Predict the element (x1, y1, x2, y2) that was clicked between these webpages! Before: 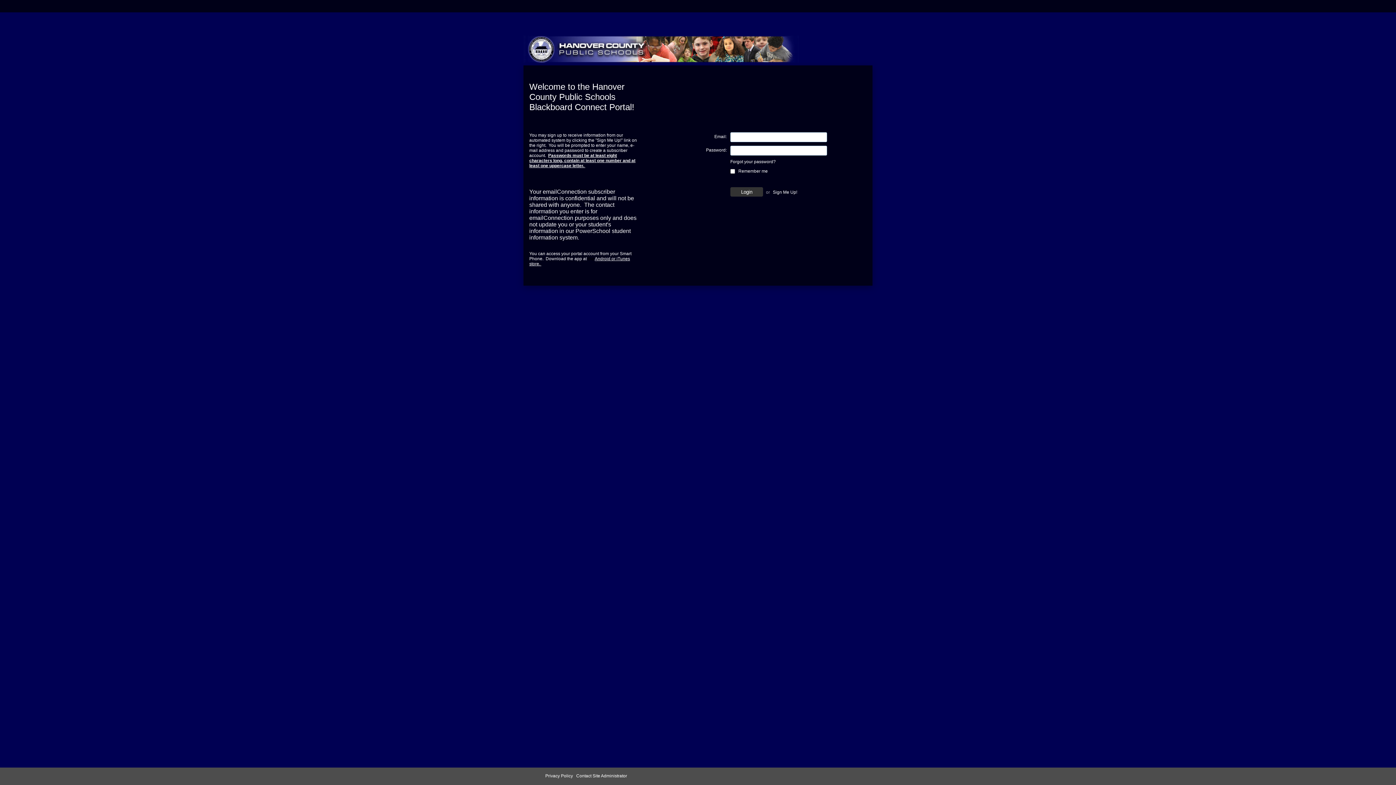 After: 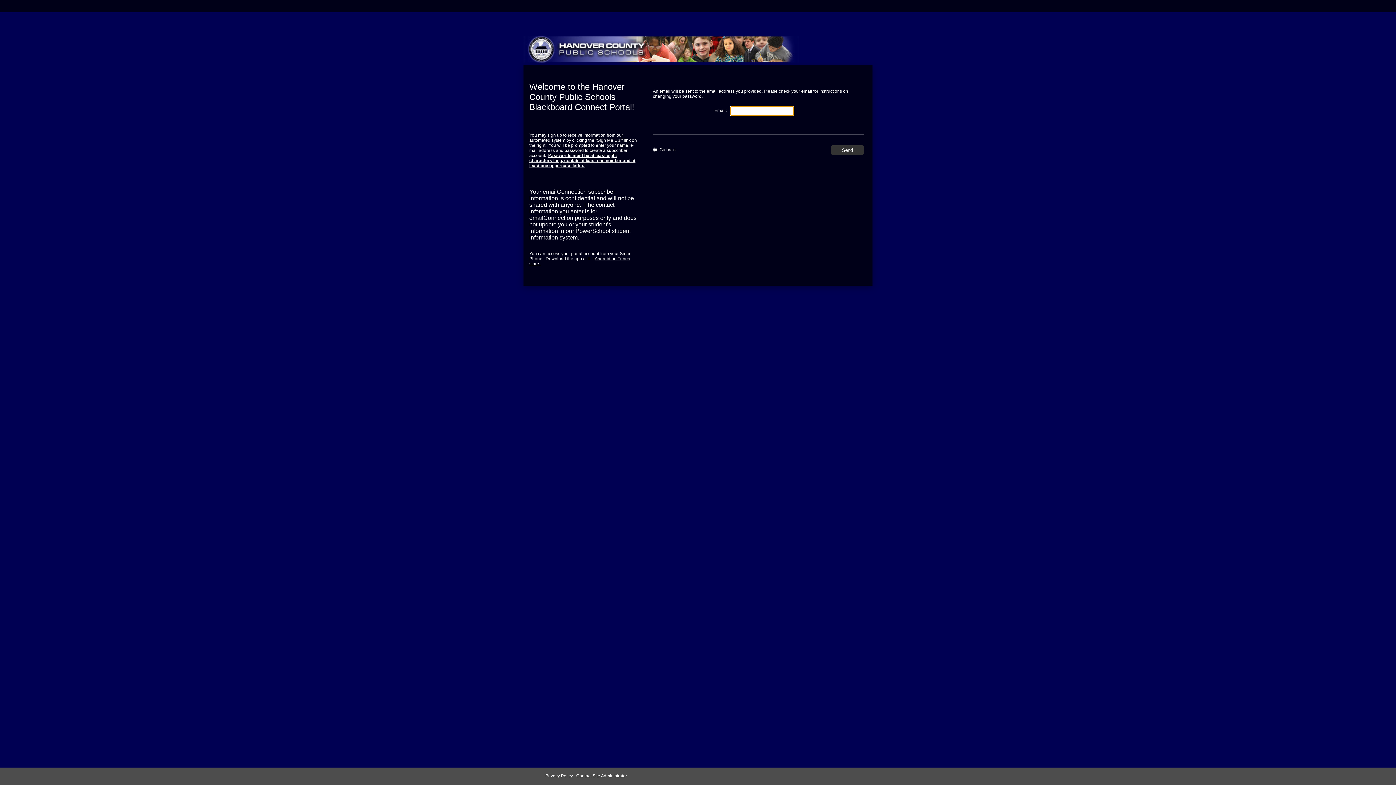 Action: bbox: (730, 159, 776, 164) label: Forgot your password?